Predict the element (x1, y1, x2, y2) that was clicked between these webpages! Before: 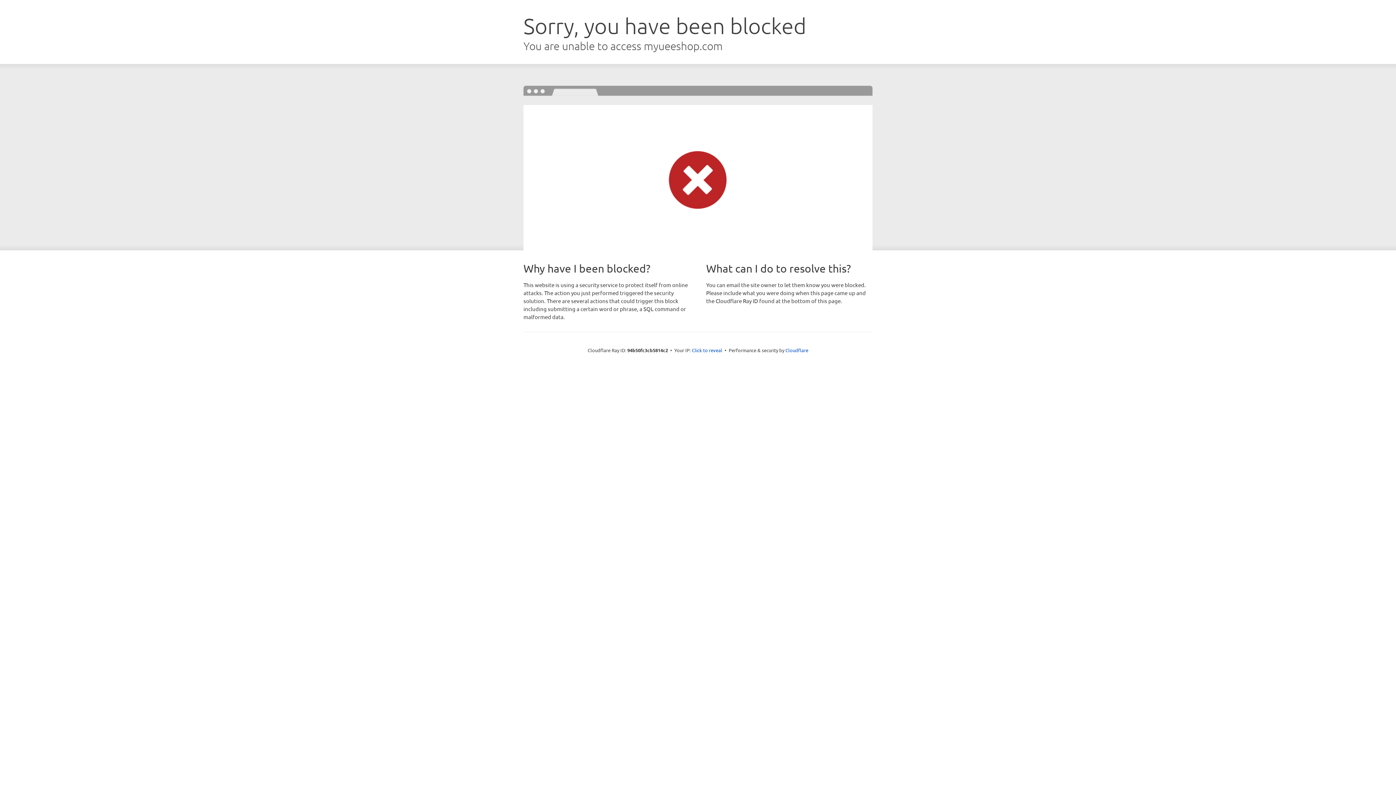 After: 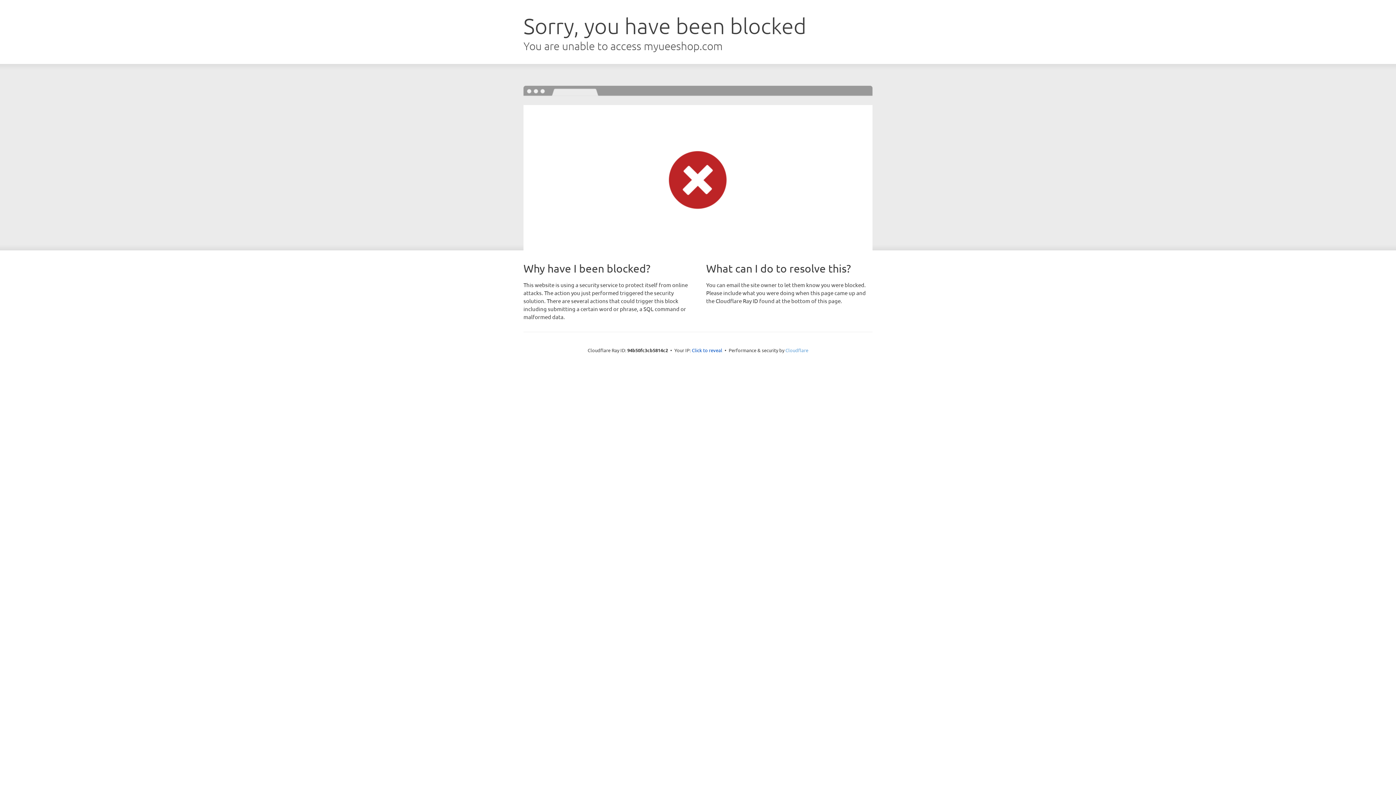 Action: bbox: (785, 347, 808, 353) label: Cloudflare